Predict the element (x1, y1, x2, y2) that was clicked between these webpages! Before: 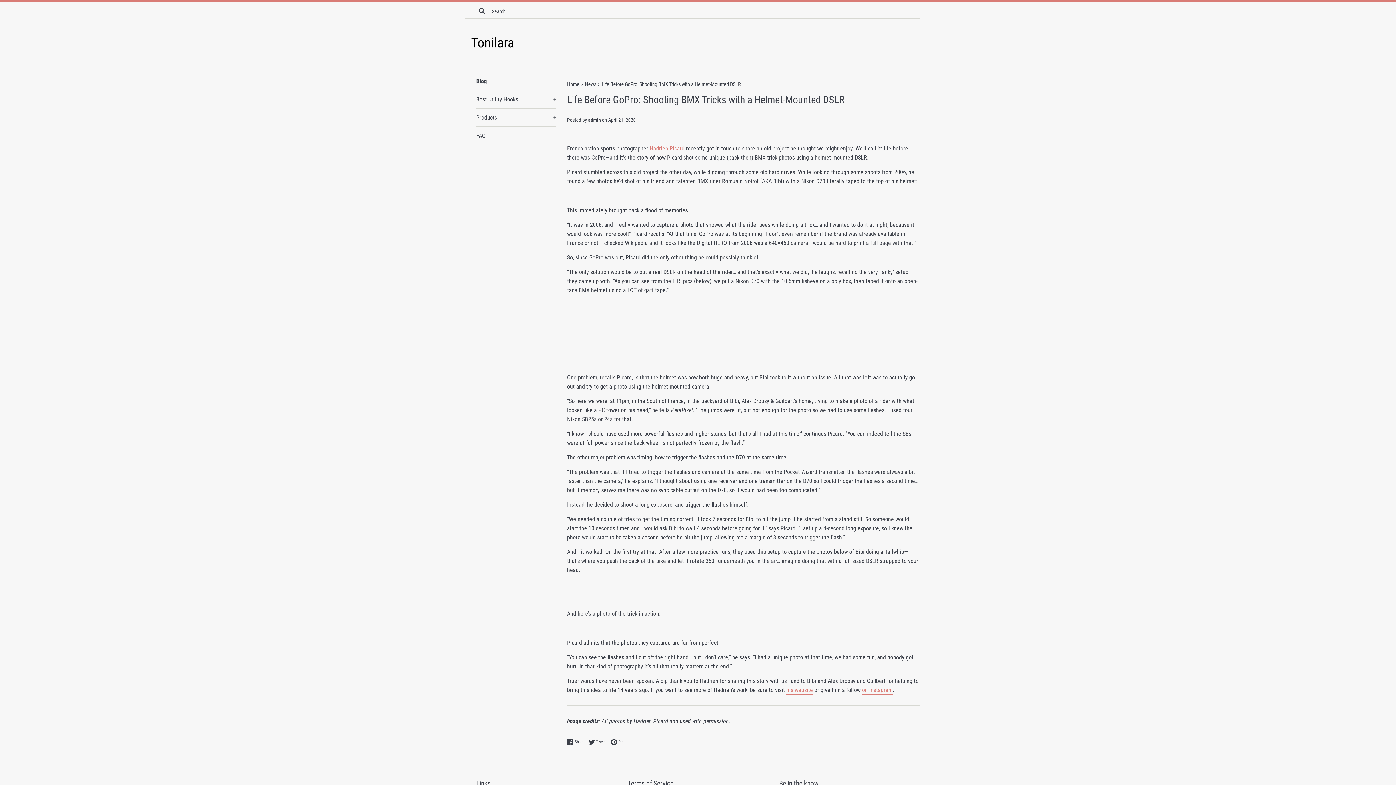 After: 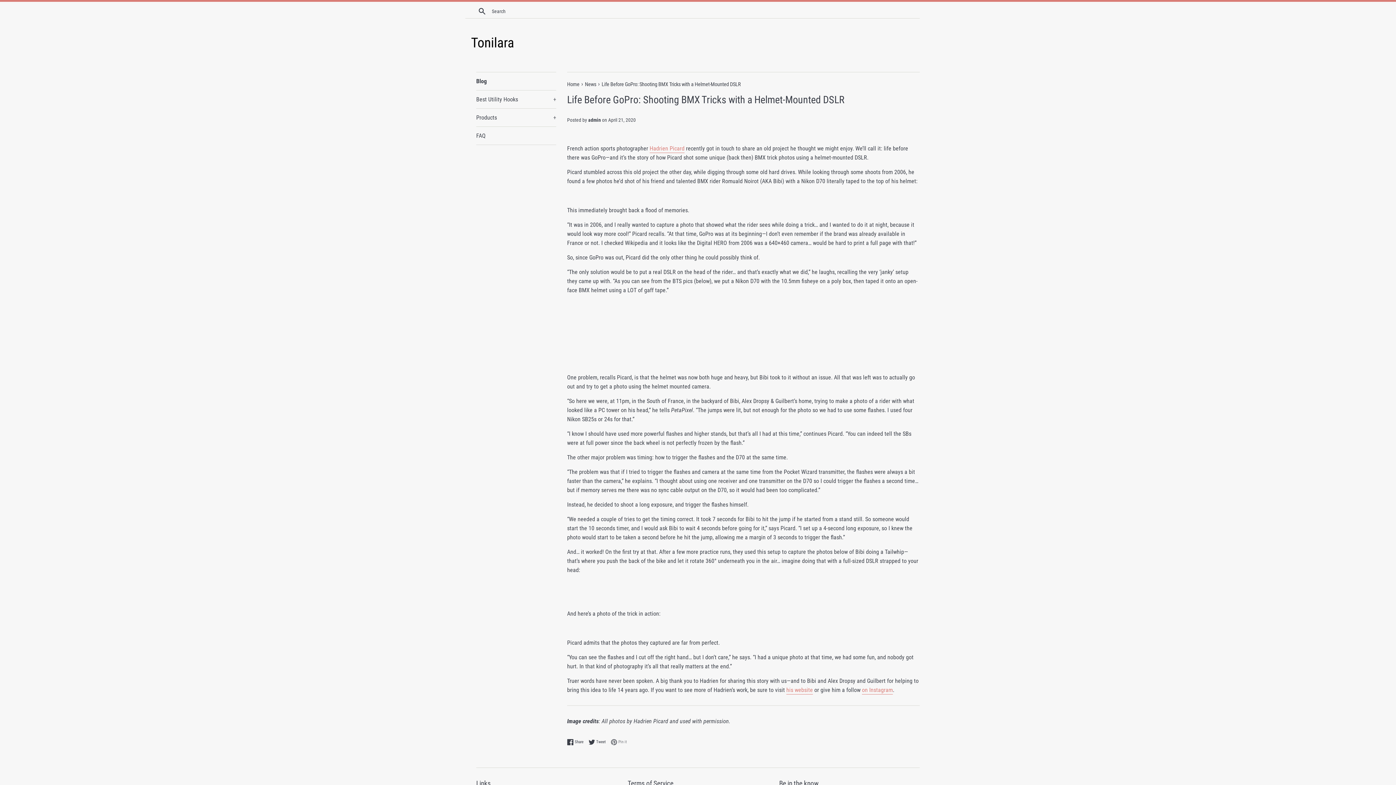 Action: bbox: (610, 739, 626, 745) label:  Pin it
Pin on Pinterest